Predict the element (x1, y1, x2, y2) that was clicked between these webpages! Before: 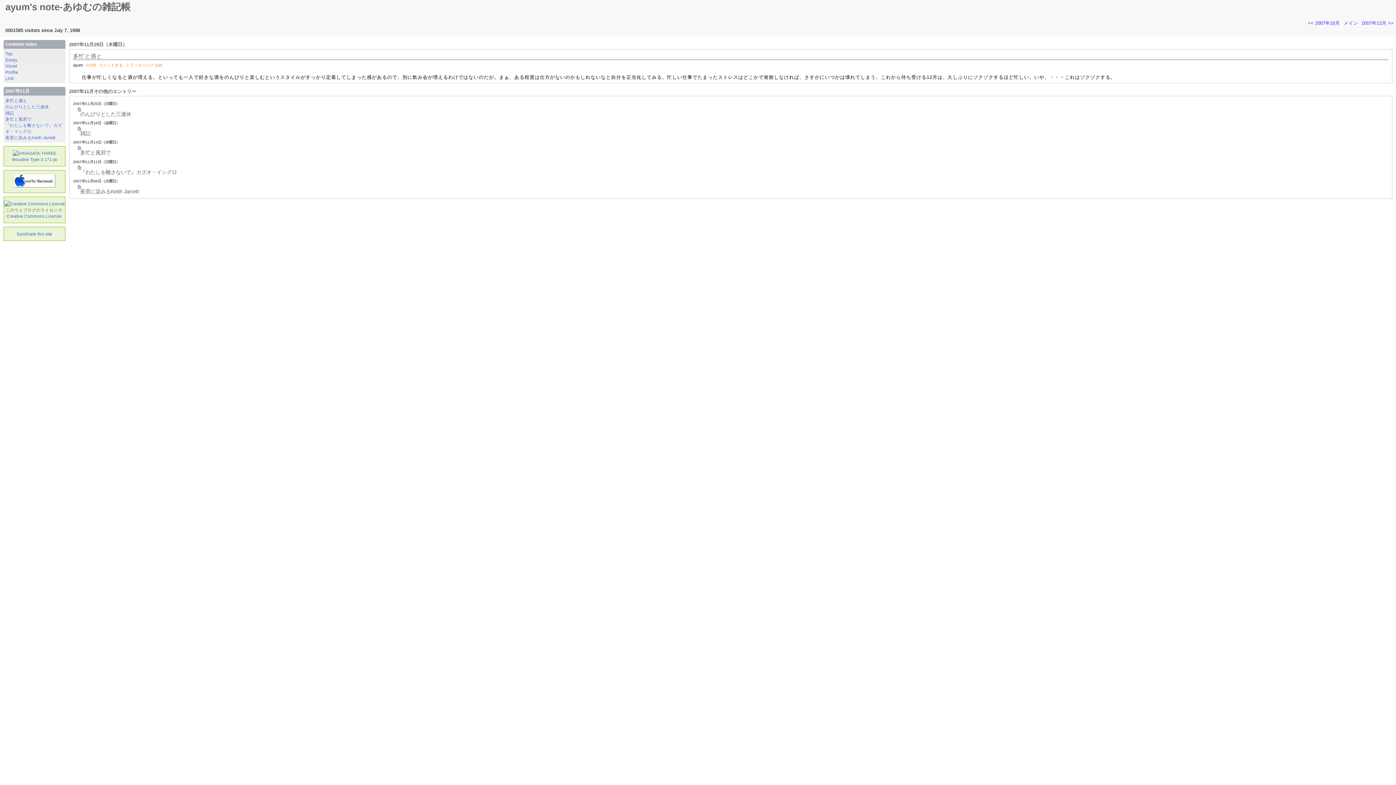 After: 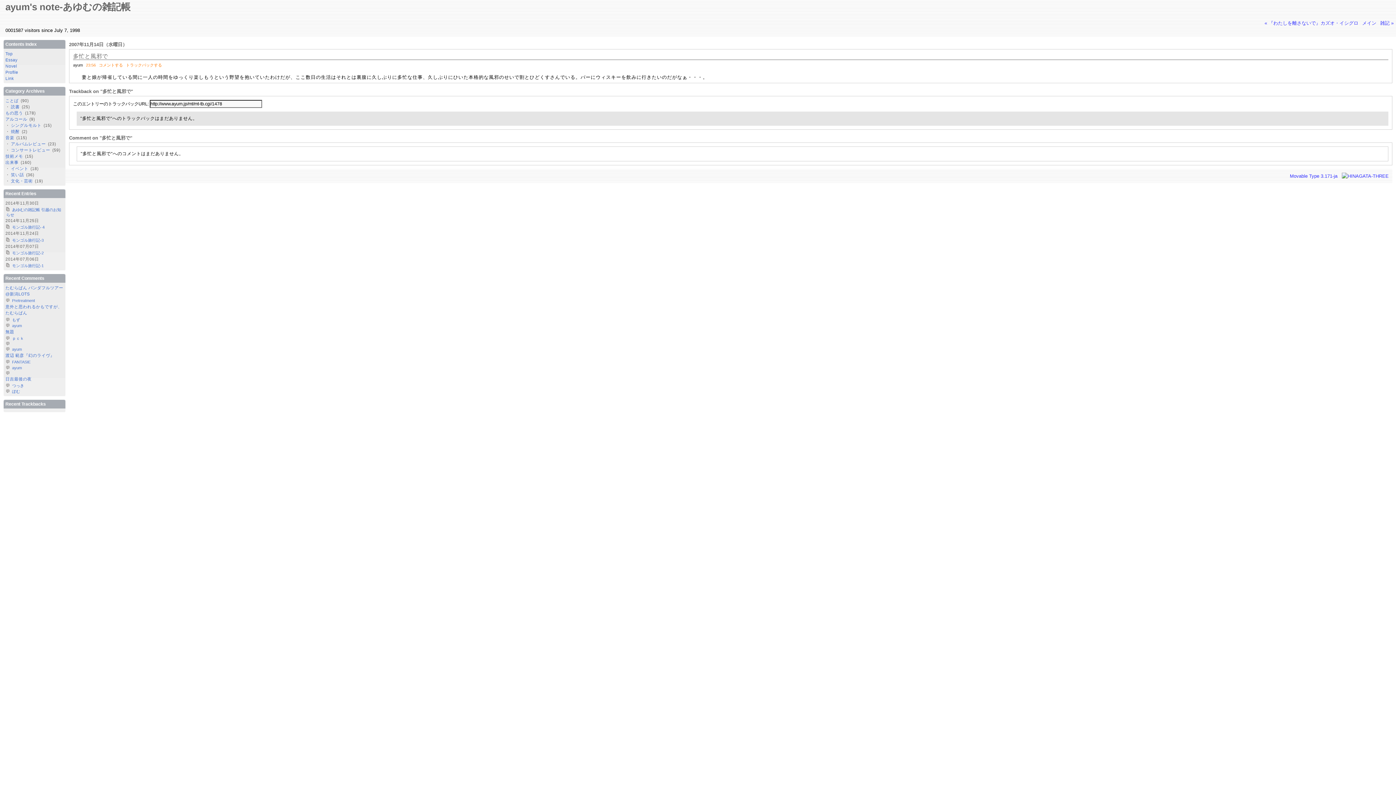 Action: bbox: (5, 116, 31, 121) label: 多忙と風邪で